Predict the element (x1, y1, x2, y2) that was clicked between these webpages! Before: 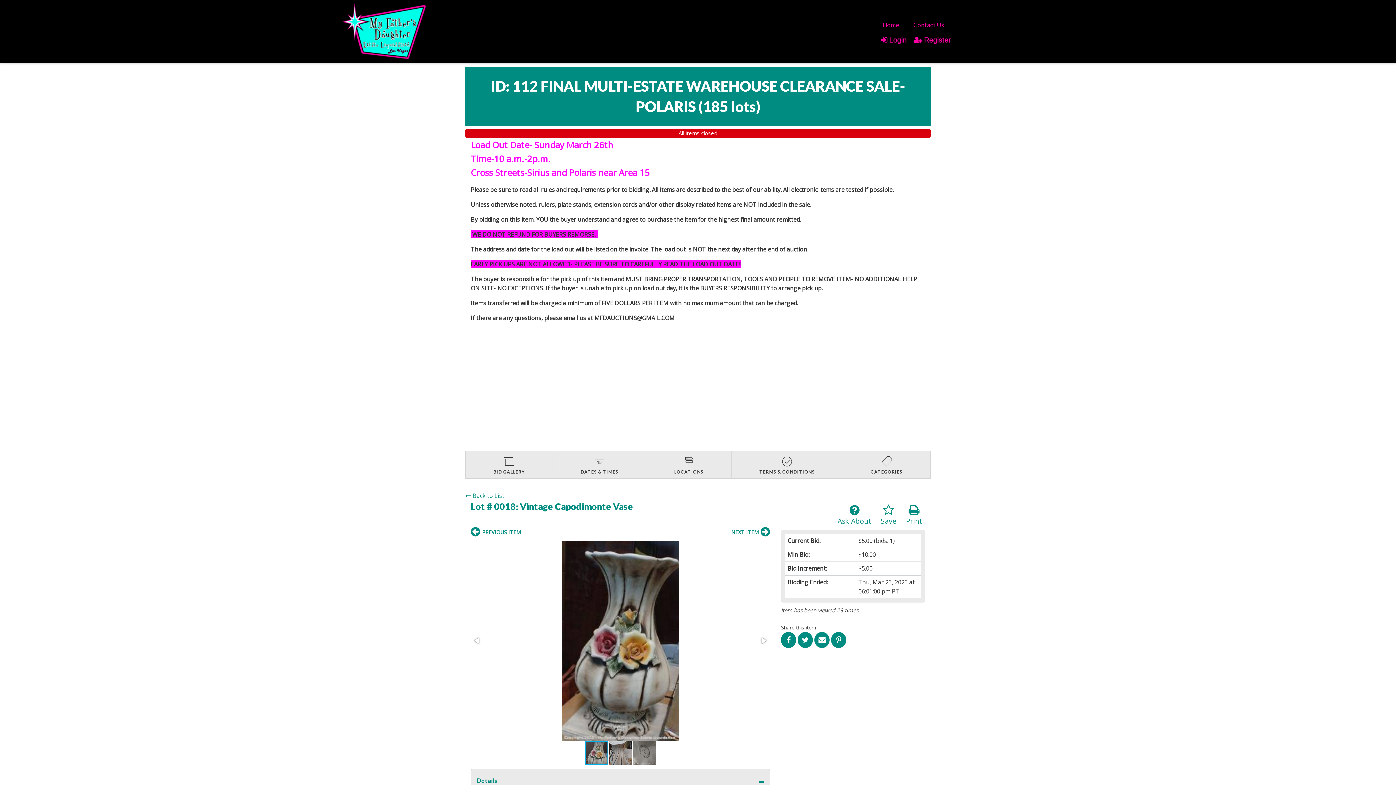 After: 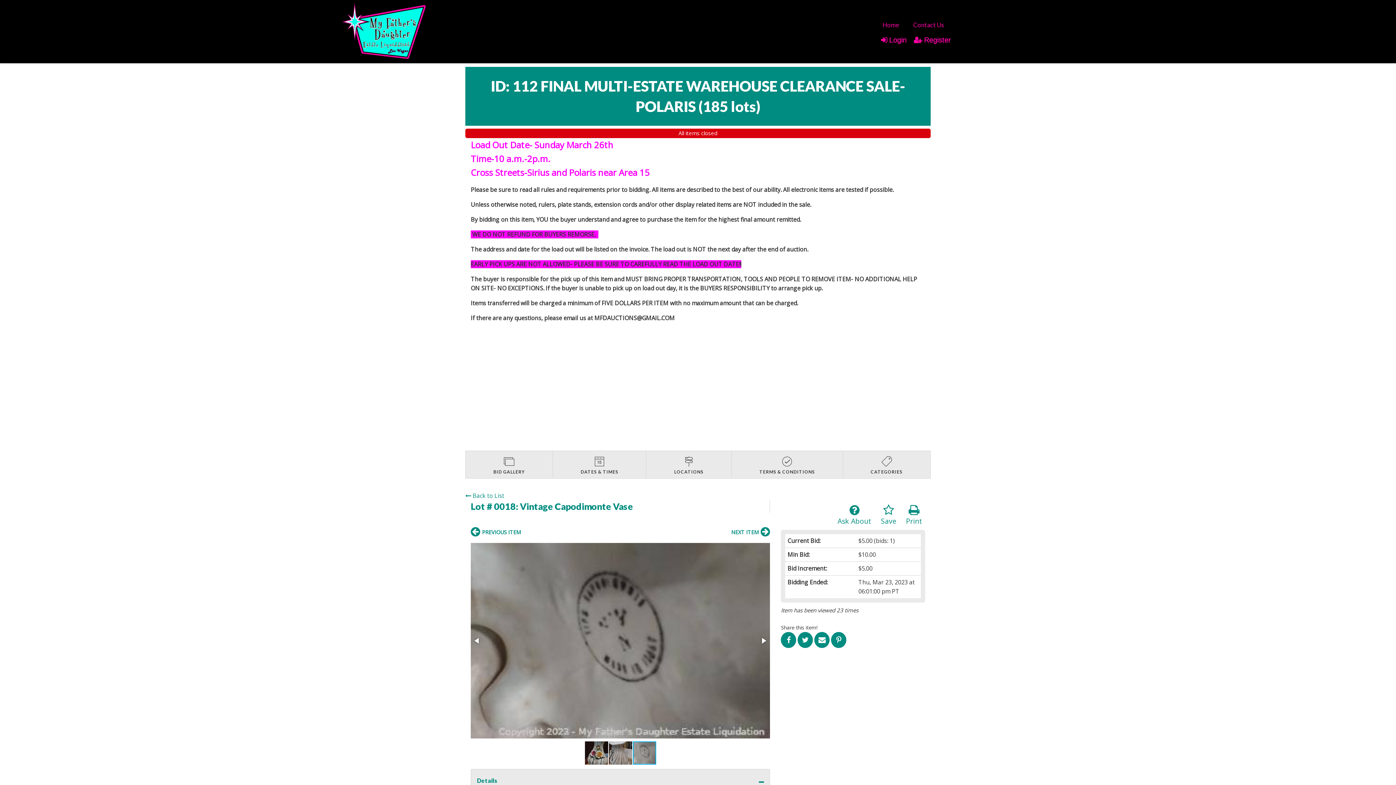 Action: bbox: (632, 740, 656, 765)